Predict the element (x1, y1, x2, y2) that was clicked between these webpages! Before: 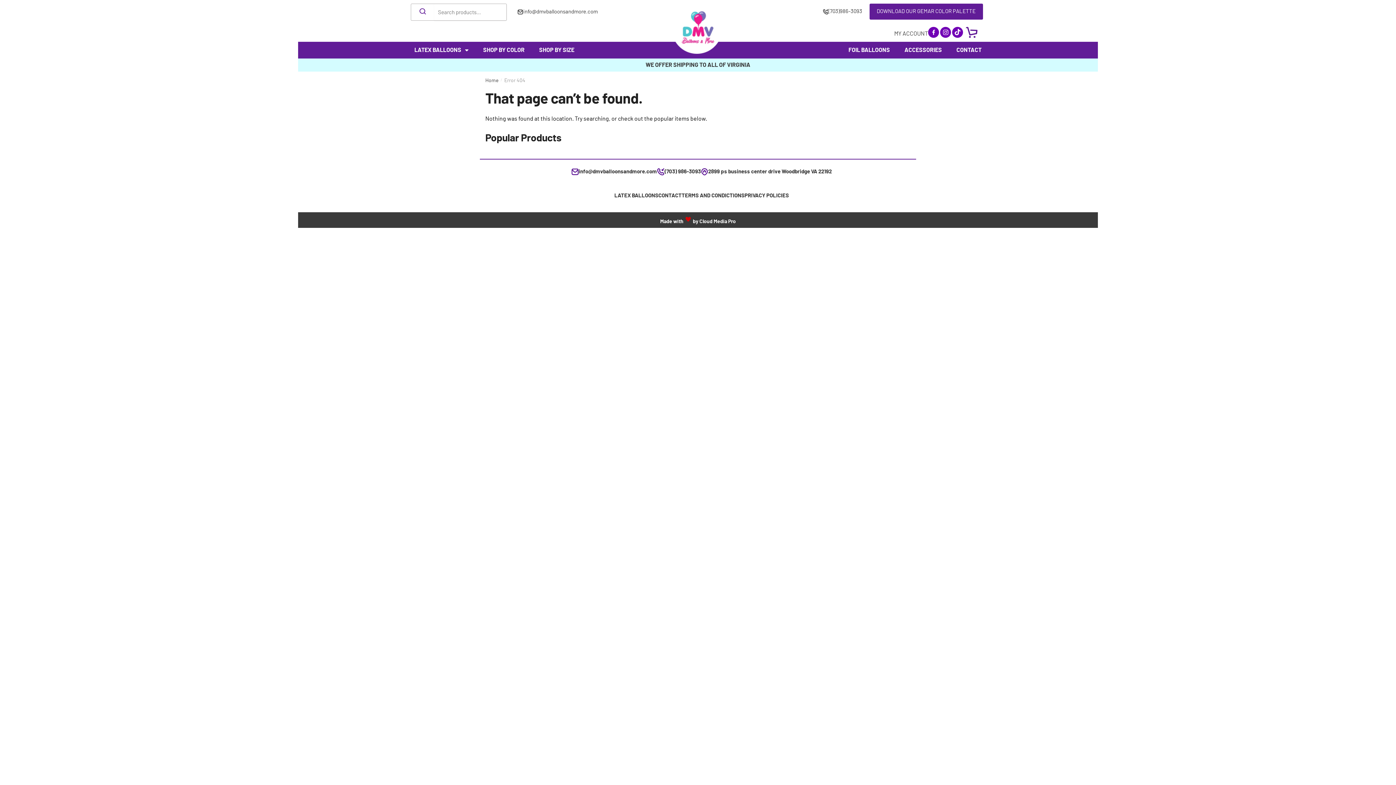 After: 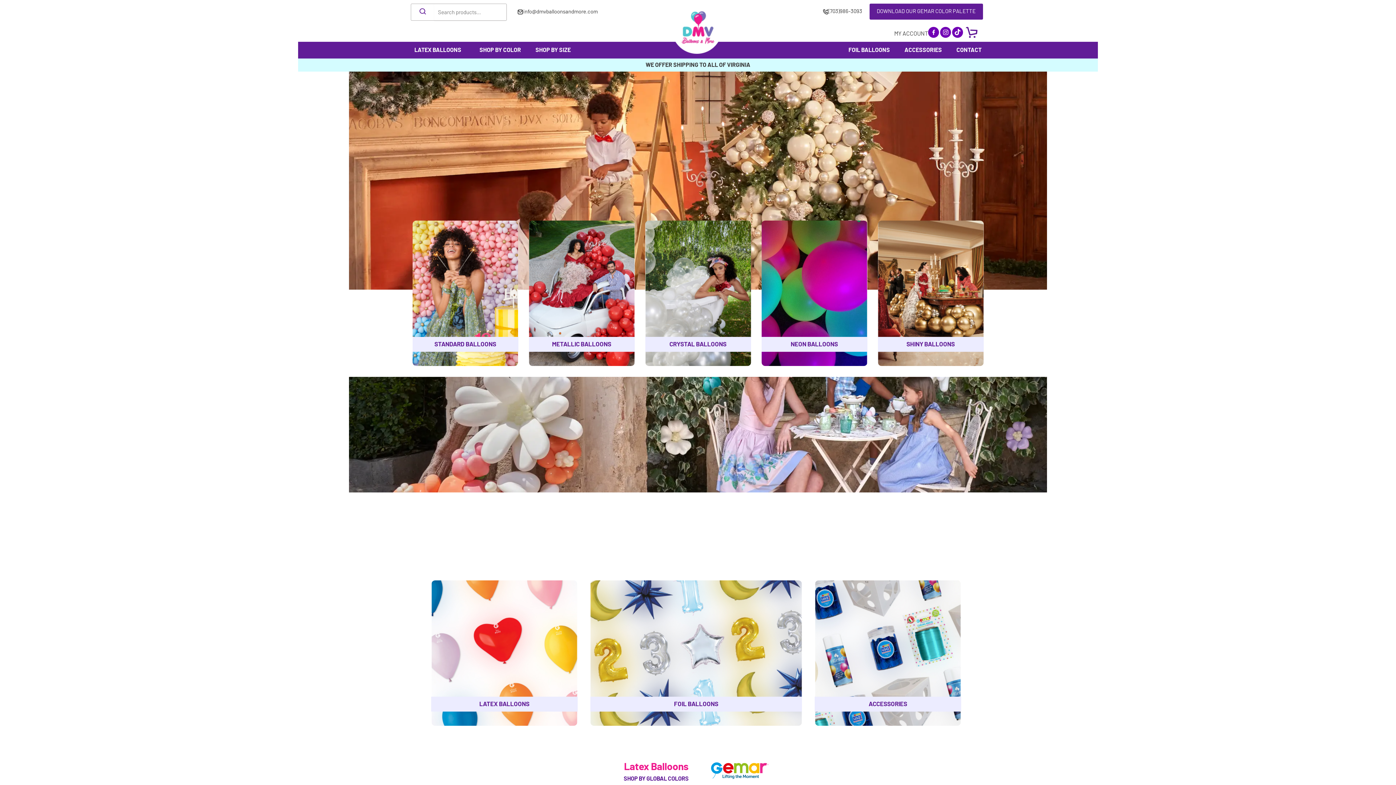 Action: bbox: (671, 3, 722, 53)